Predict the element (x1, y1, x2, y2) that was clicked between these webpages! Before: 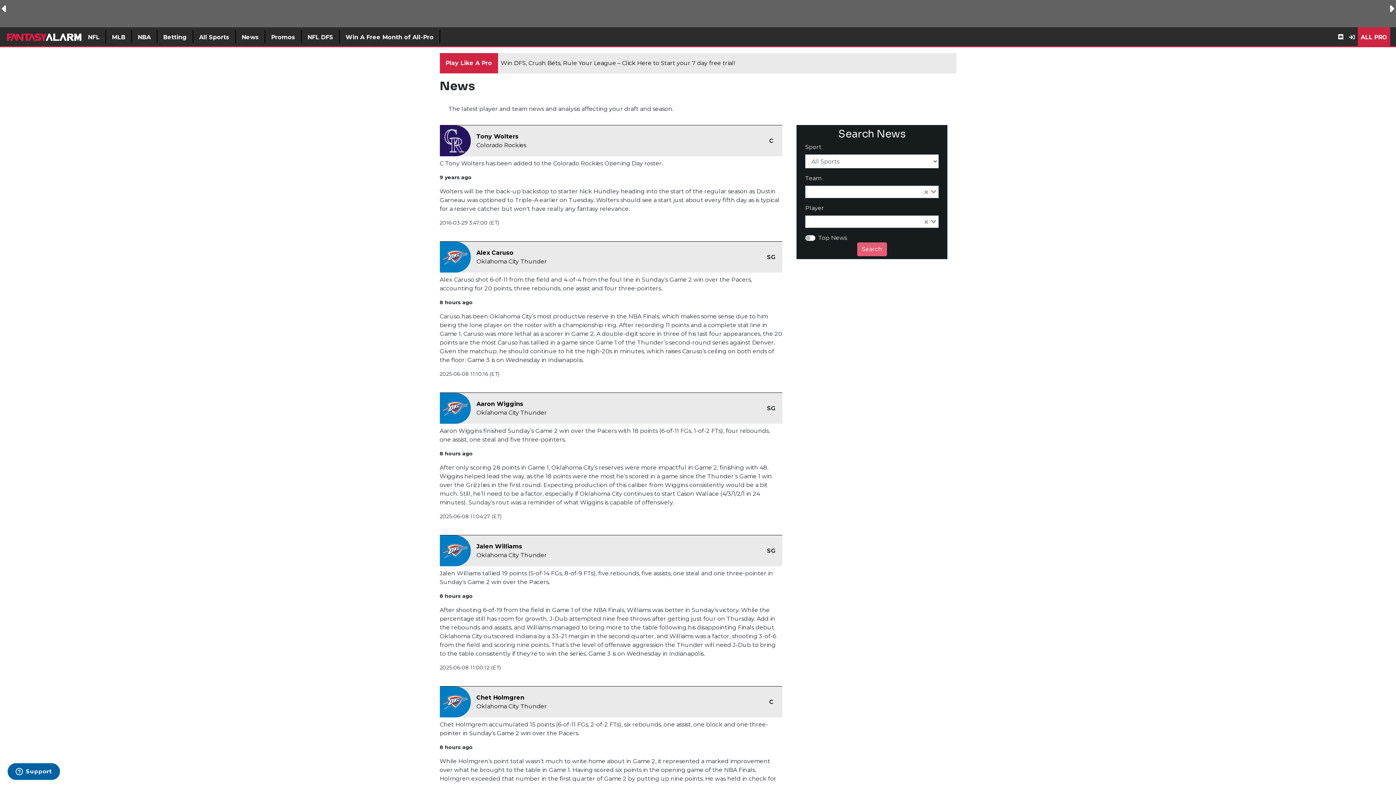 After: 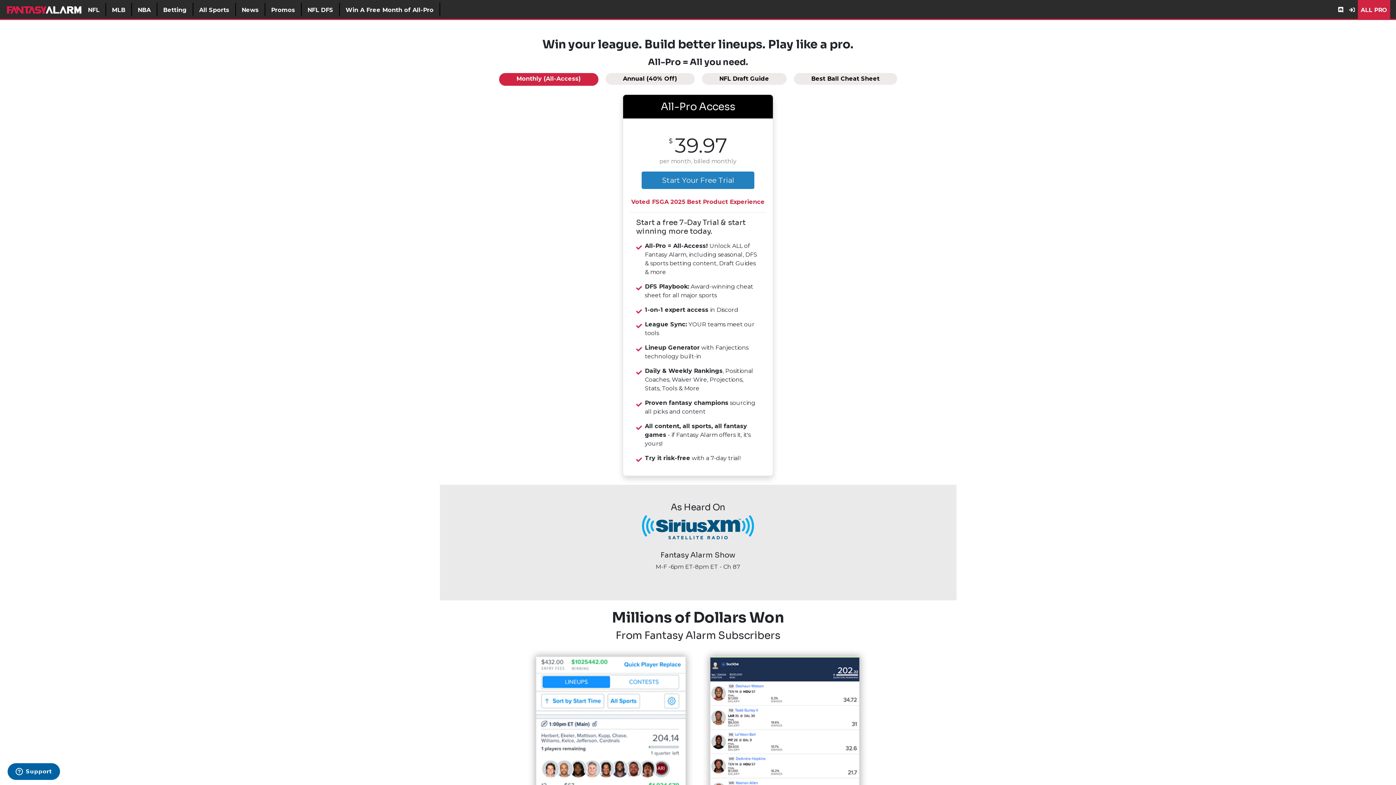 Action: bbox: (1358, 30, 1390, 43) label: ALL PRO